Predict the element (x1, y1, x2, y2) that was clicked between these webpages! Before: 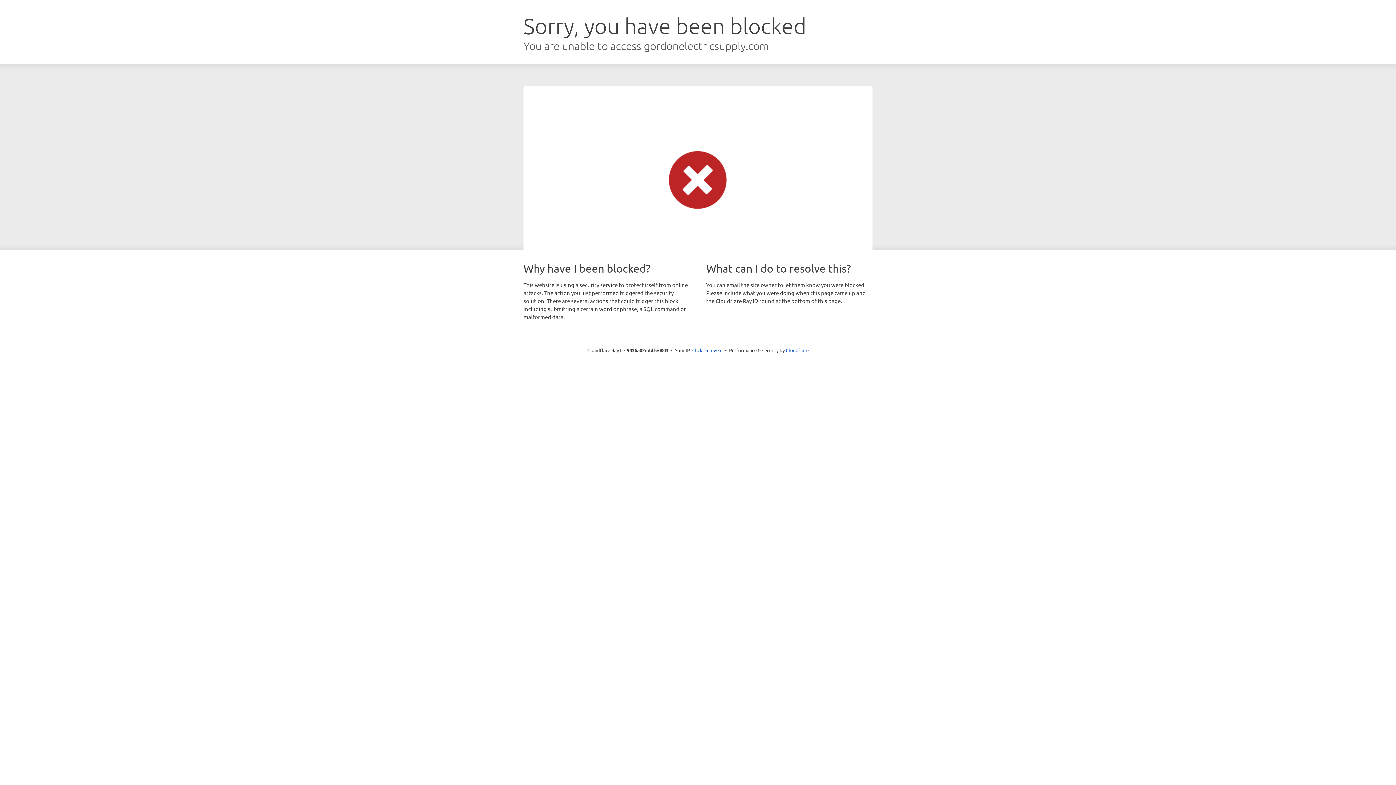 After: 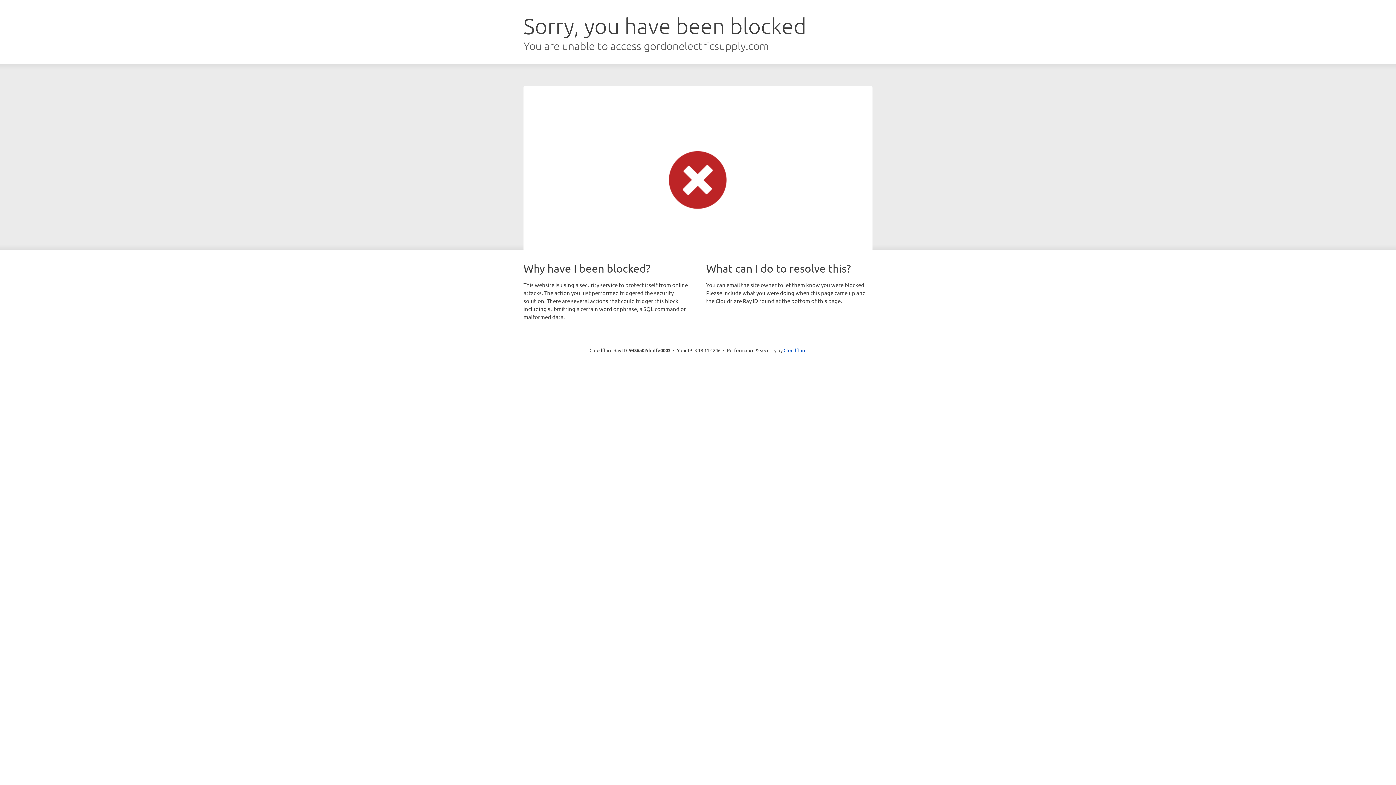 Action: label: Click to reveal bbox: (692, 346, 722, 353)